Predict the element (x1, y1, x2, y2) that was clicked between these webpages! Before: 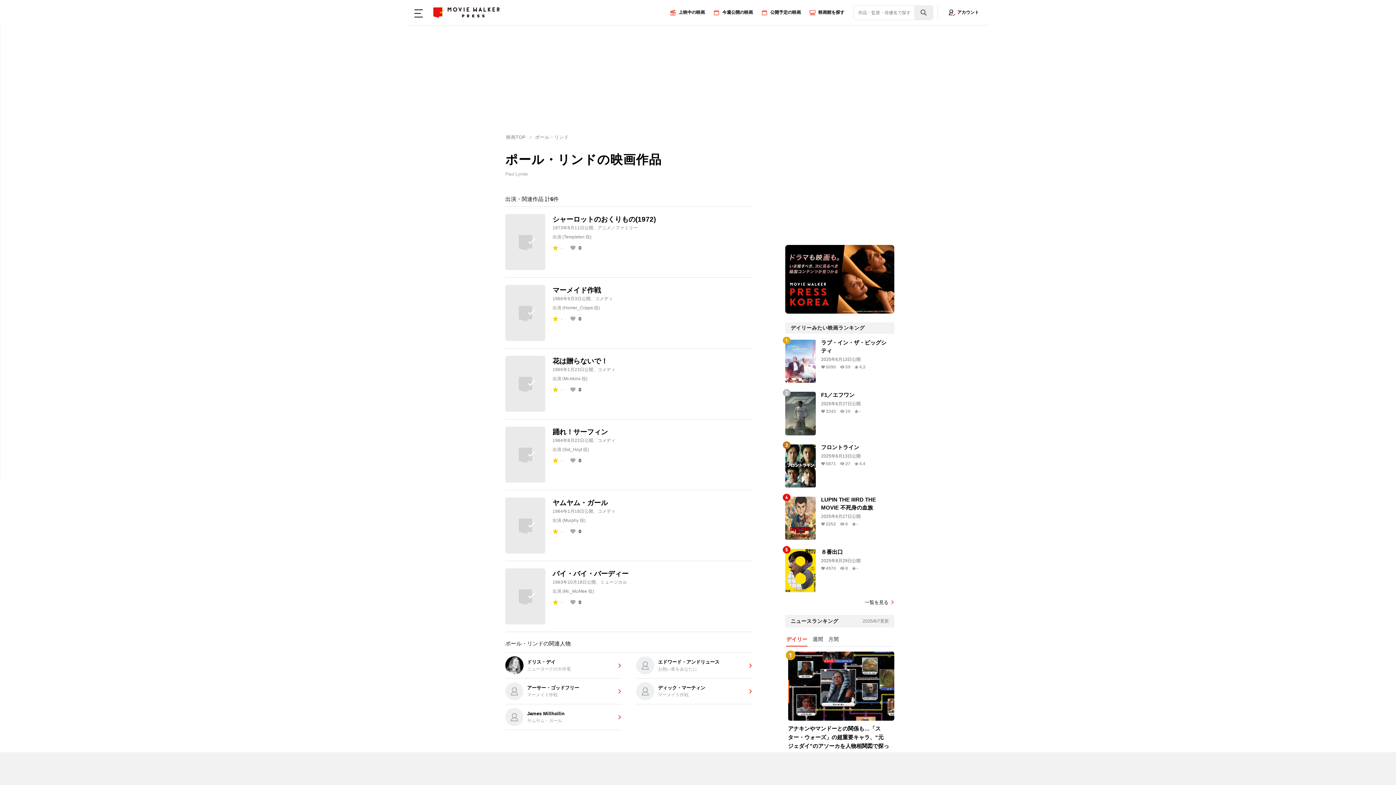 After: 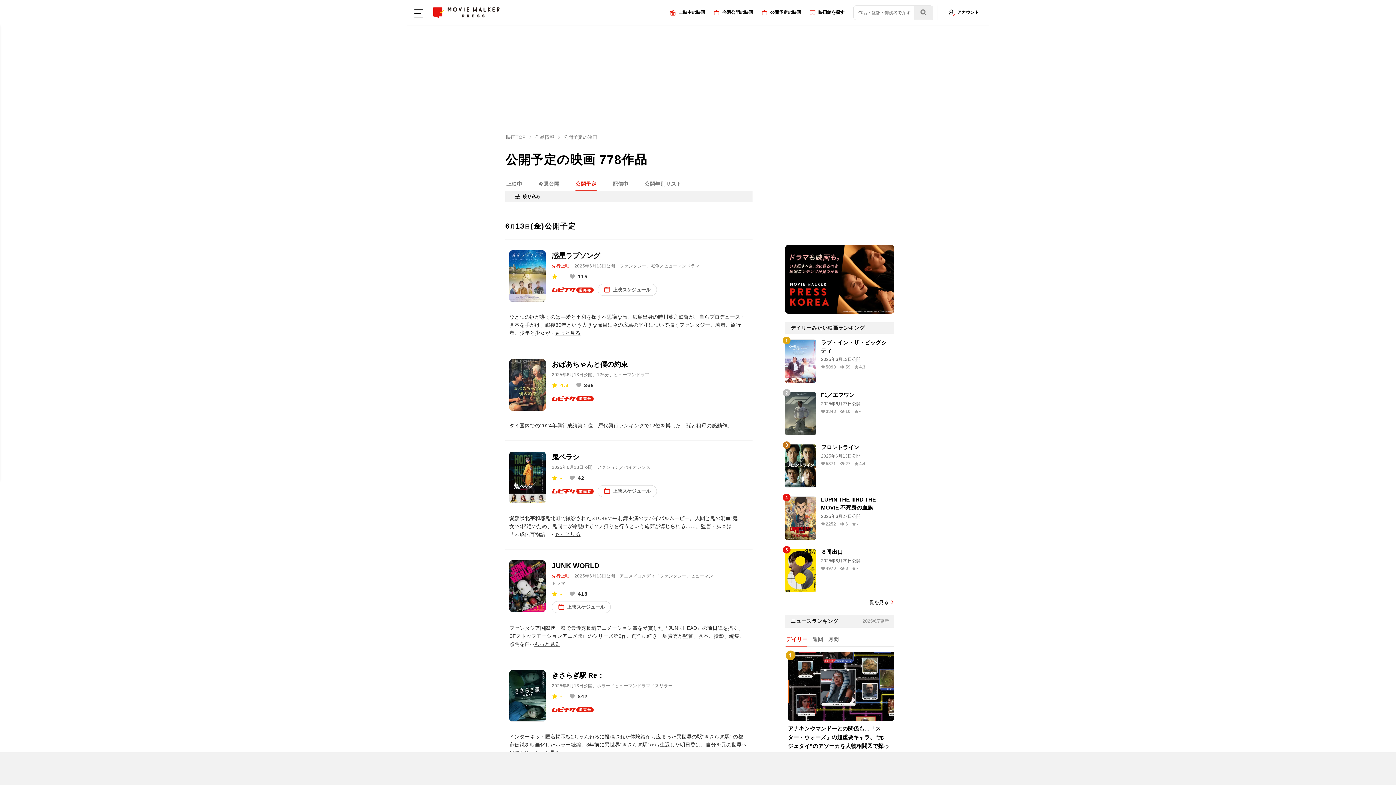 Action: bbox: (761, 8, 801, 16) label: 公開予定の映画